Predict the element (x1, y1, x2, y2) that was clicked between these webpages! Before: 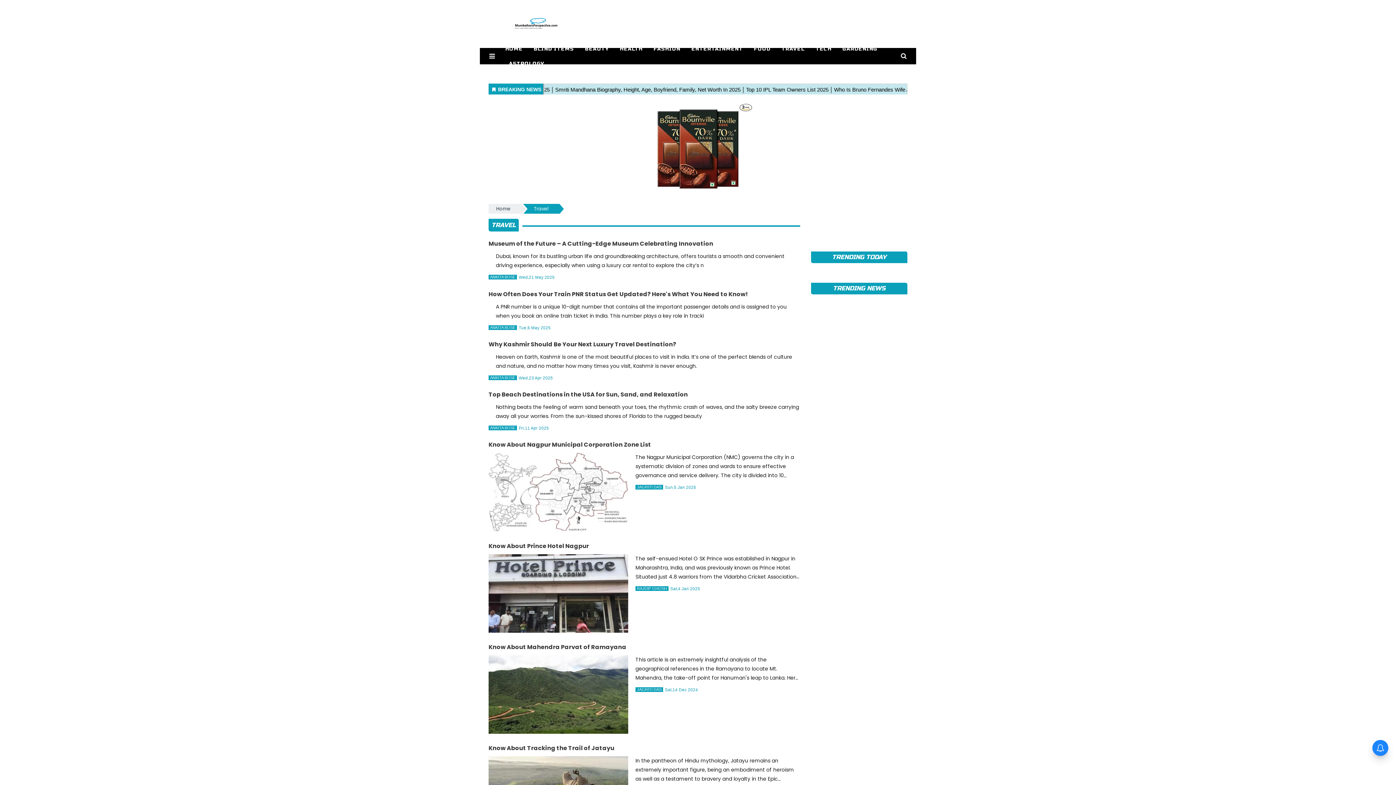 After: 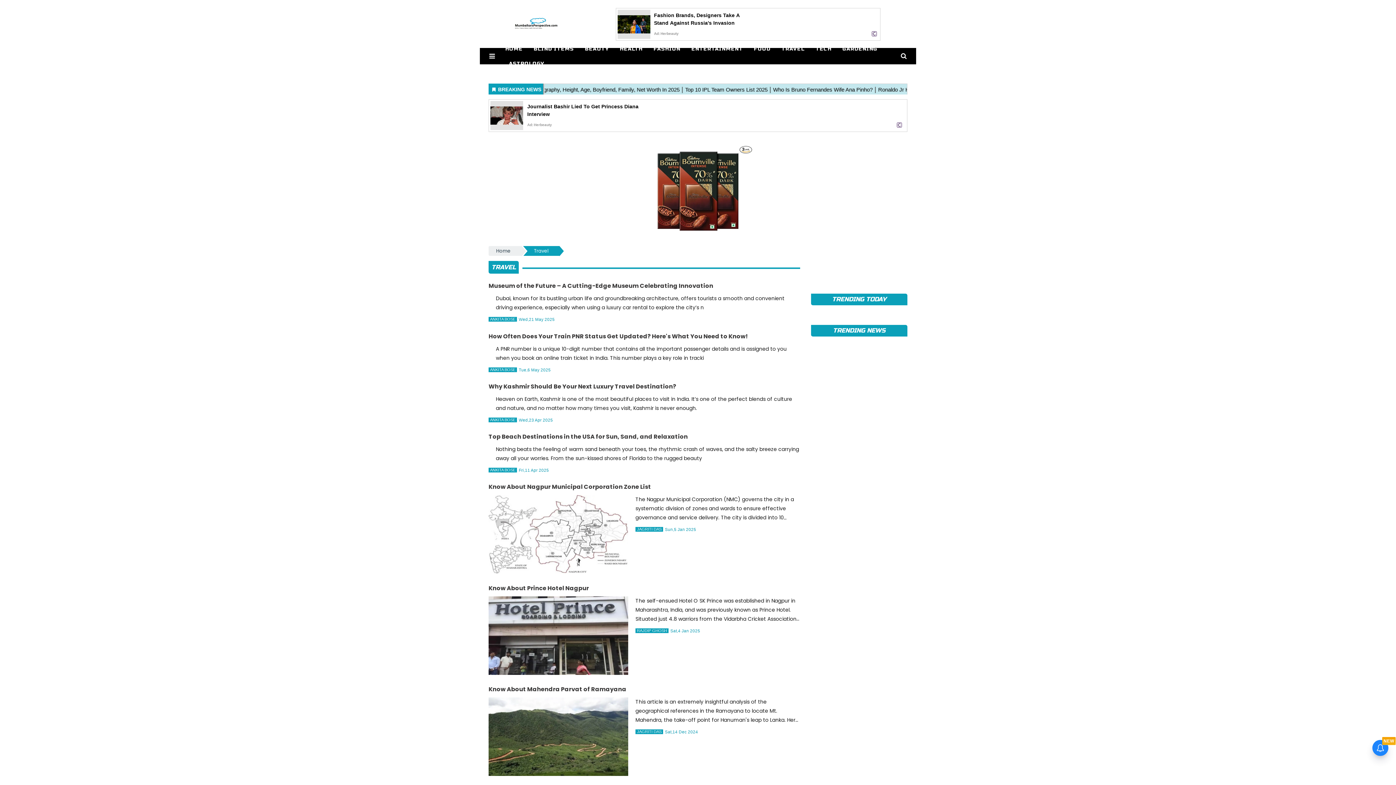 Action: label: TRAVEL bbox: (776, 41, 810, 56)